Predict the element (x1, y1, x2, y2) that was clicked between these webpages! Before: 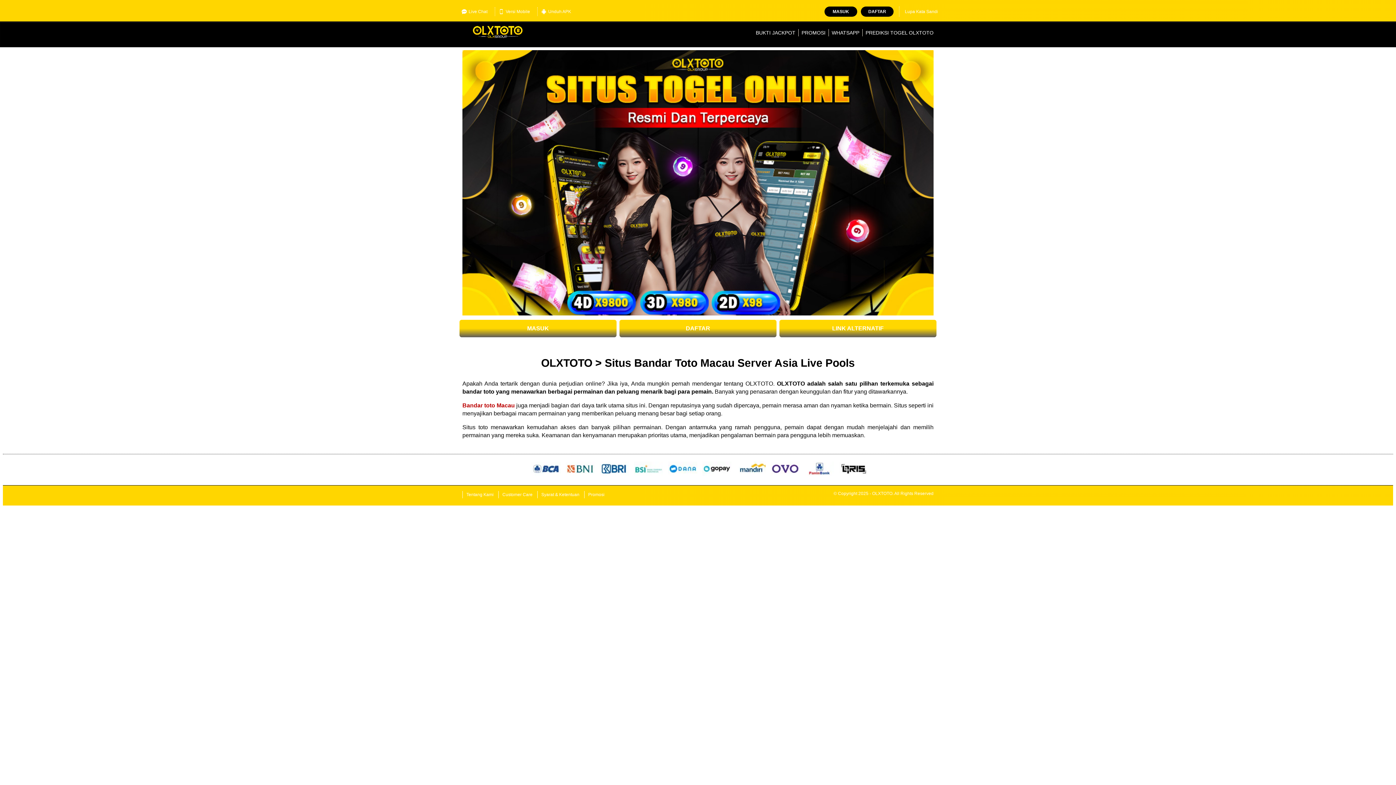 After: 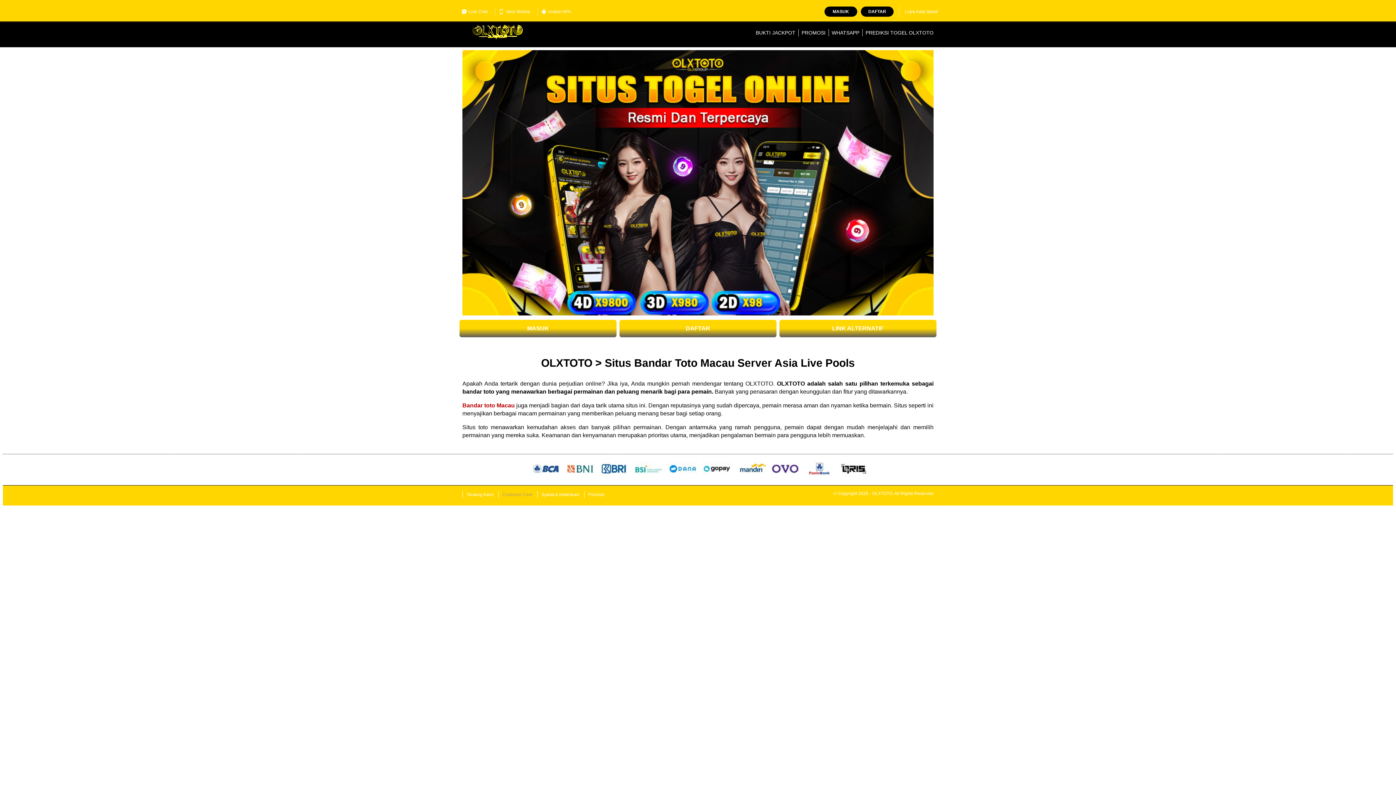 Action: label: Customer Care bbox: (498, 491, 536, 498)